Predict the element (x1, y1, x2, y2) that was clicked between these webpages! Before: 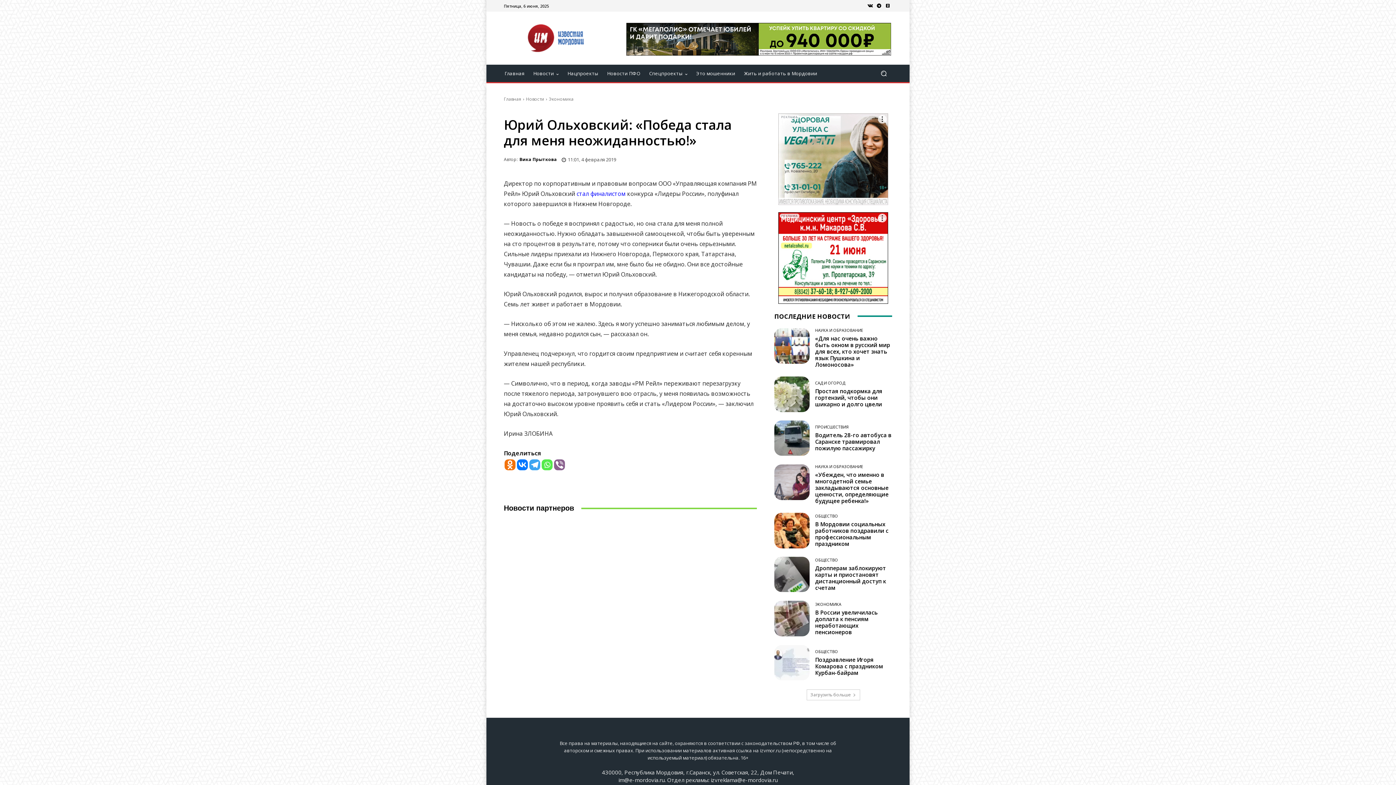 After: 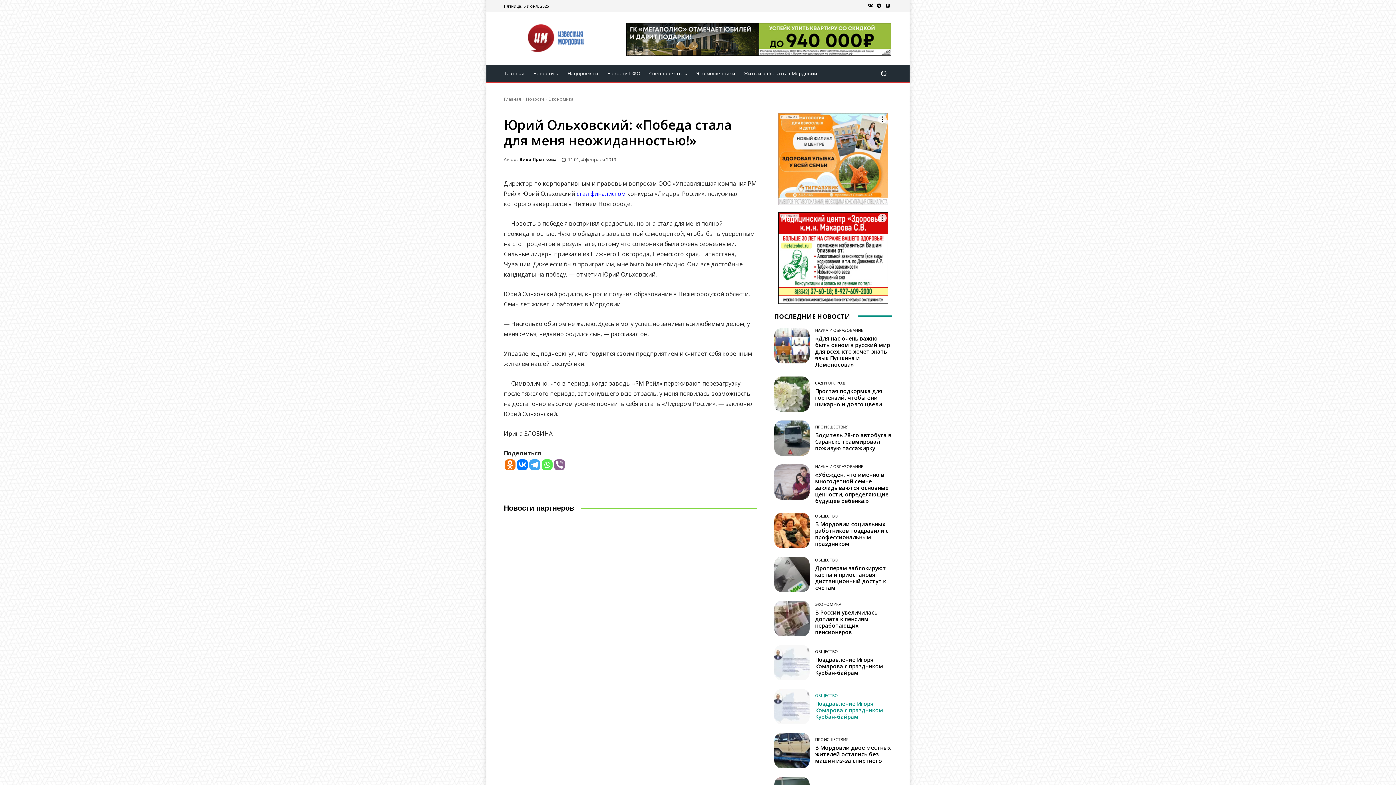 Action: label: Загрузить больше bbox: (806, 689, 860, 700)